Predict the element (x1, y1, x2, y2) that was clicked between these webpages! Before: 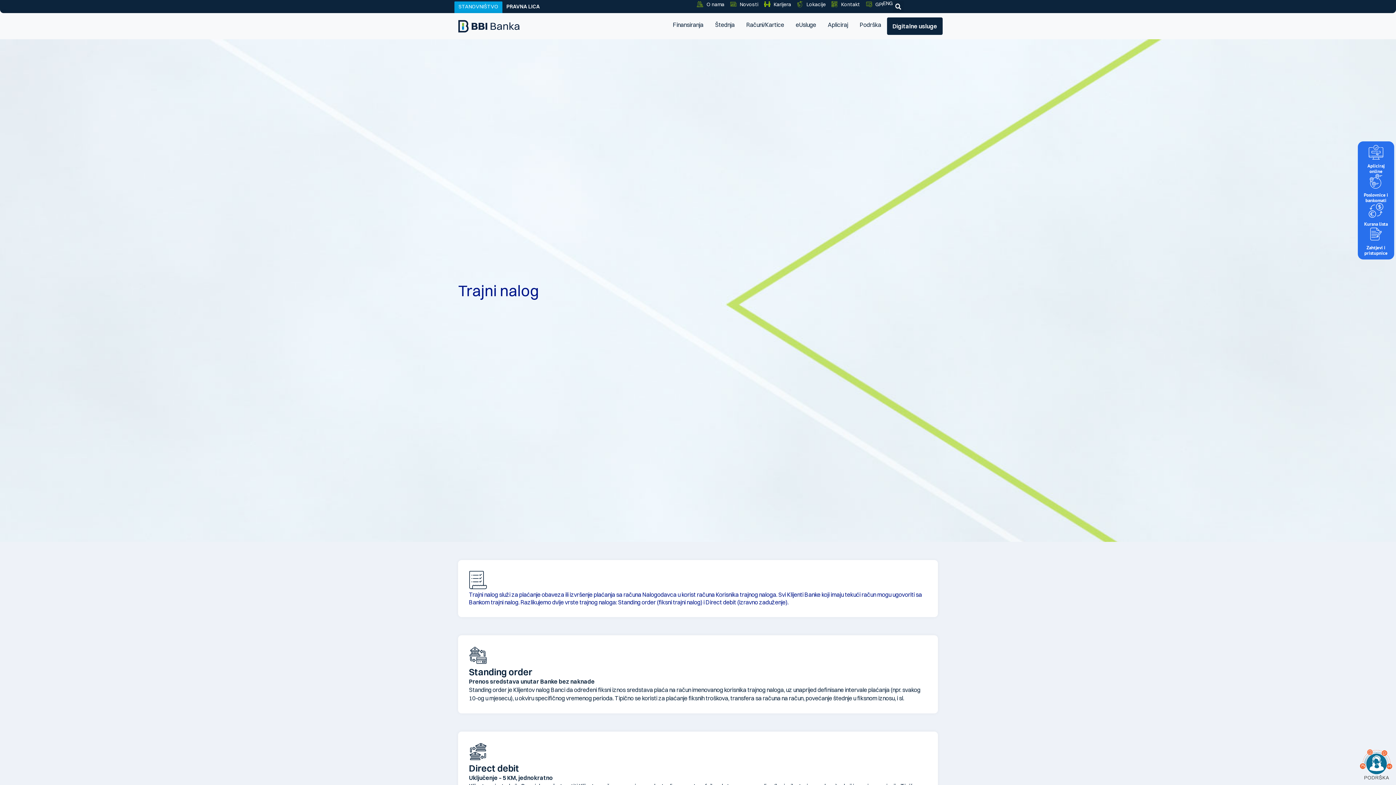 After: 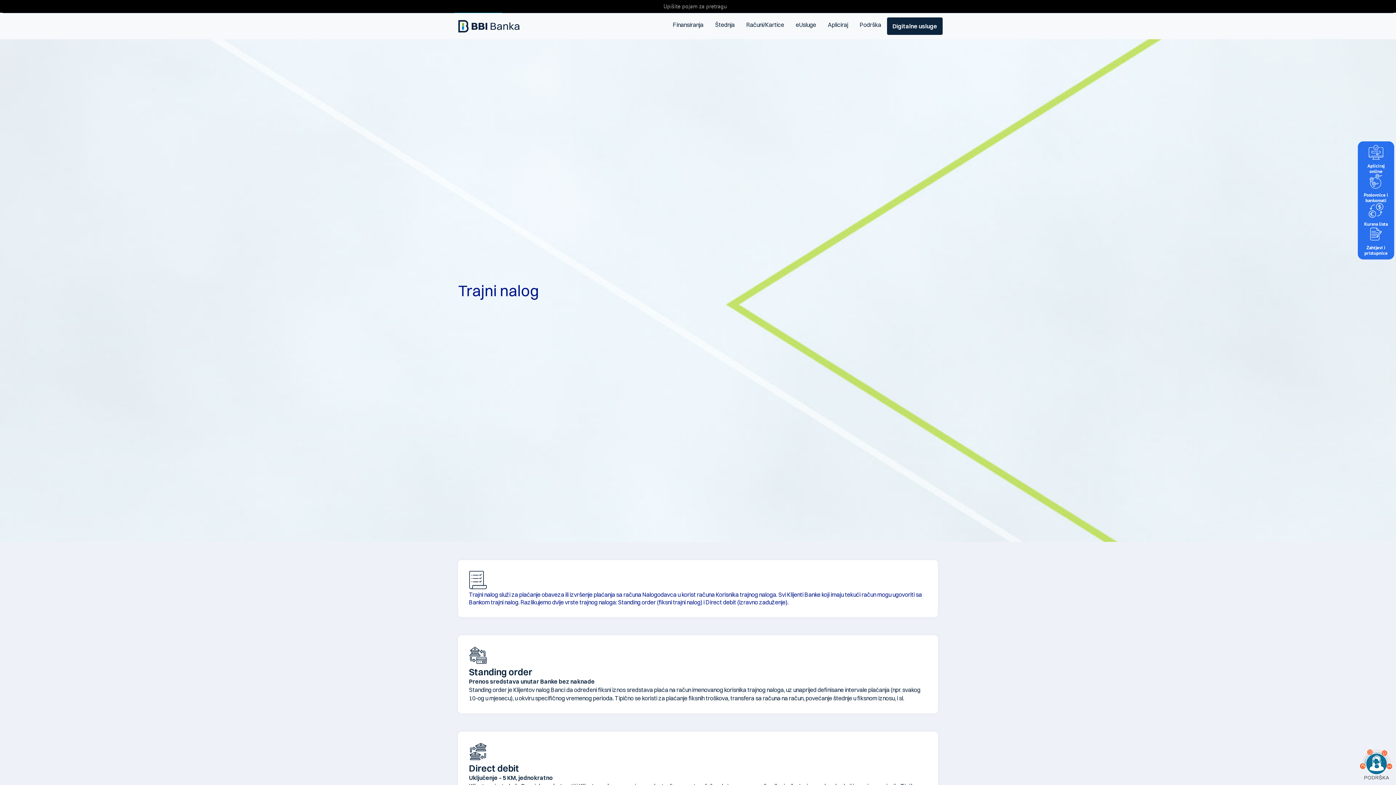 Action: label: Search bbox: (893, 1, 903, 12)